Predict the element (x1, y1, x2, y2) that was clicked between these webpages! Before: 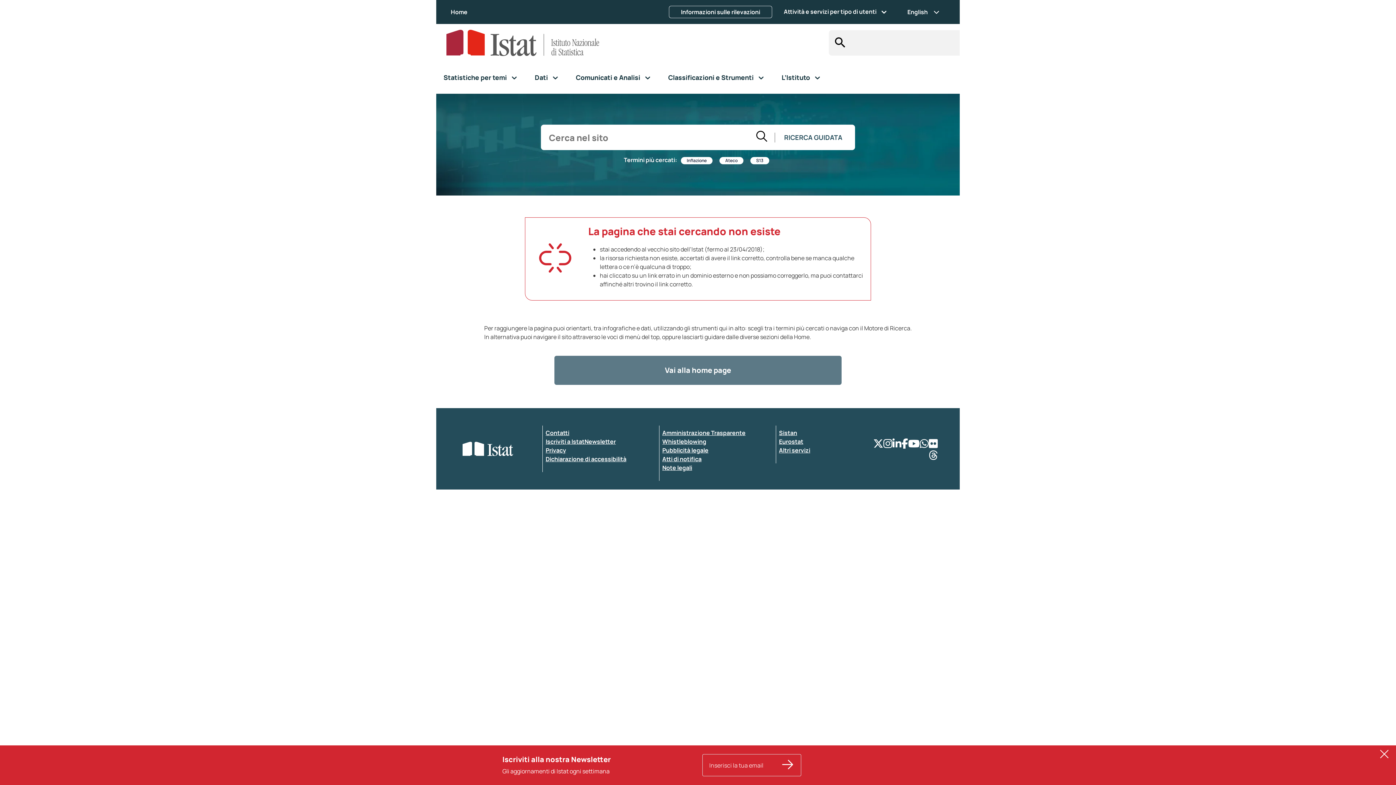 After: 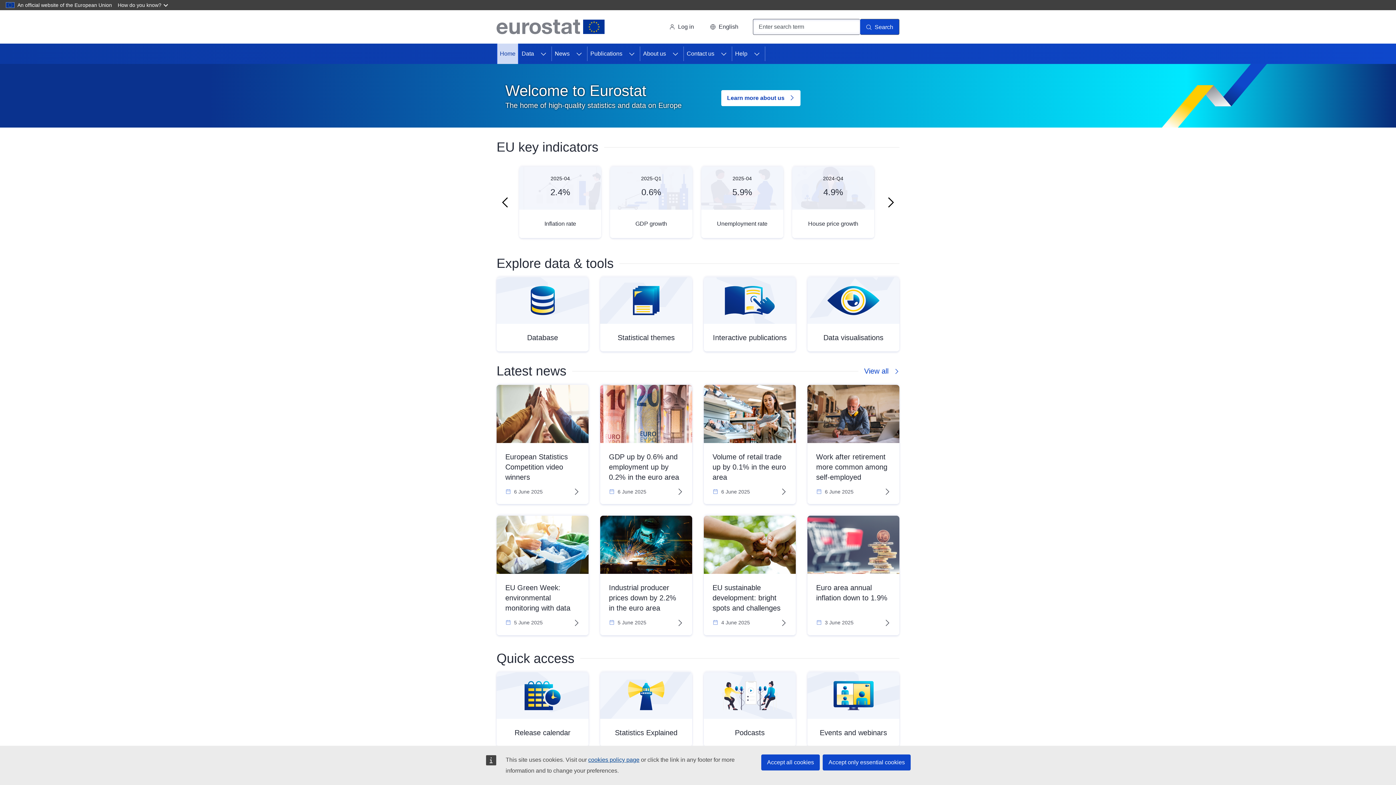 Action: bbox: (779, 437, 803, 445) label: Eurostat